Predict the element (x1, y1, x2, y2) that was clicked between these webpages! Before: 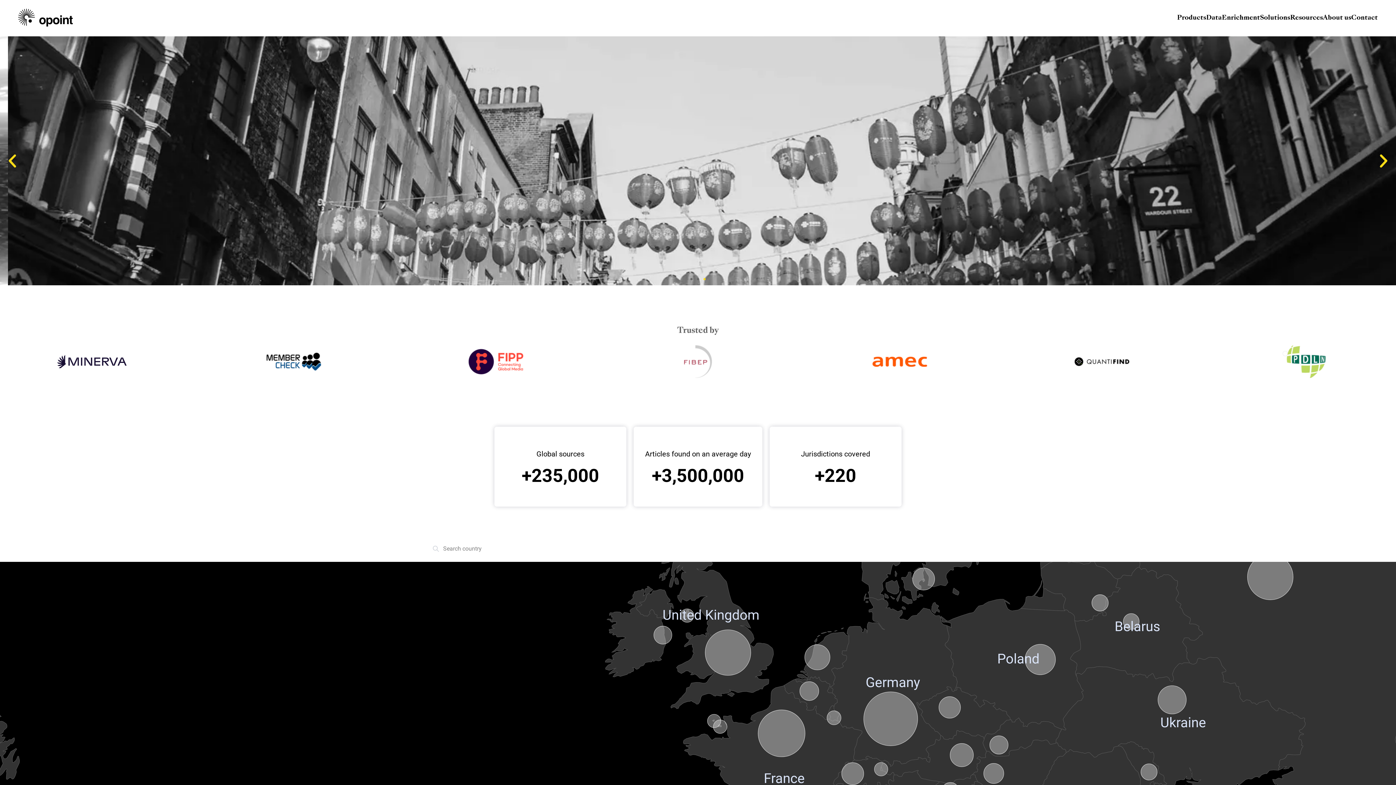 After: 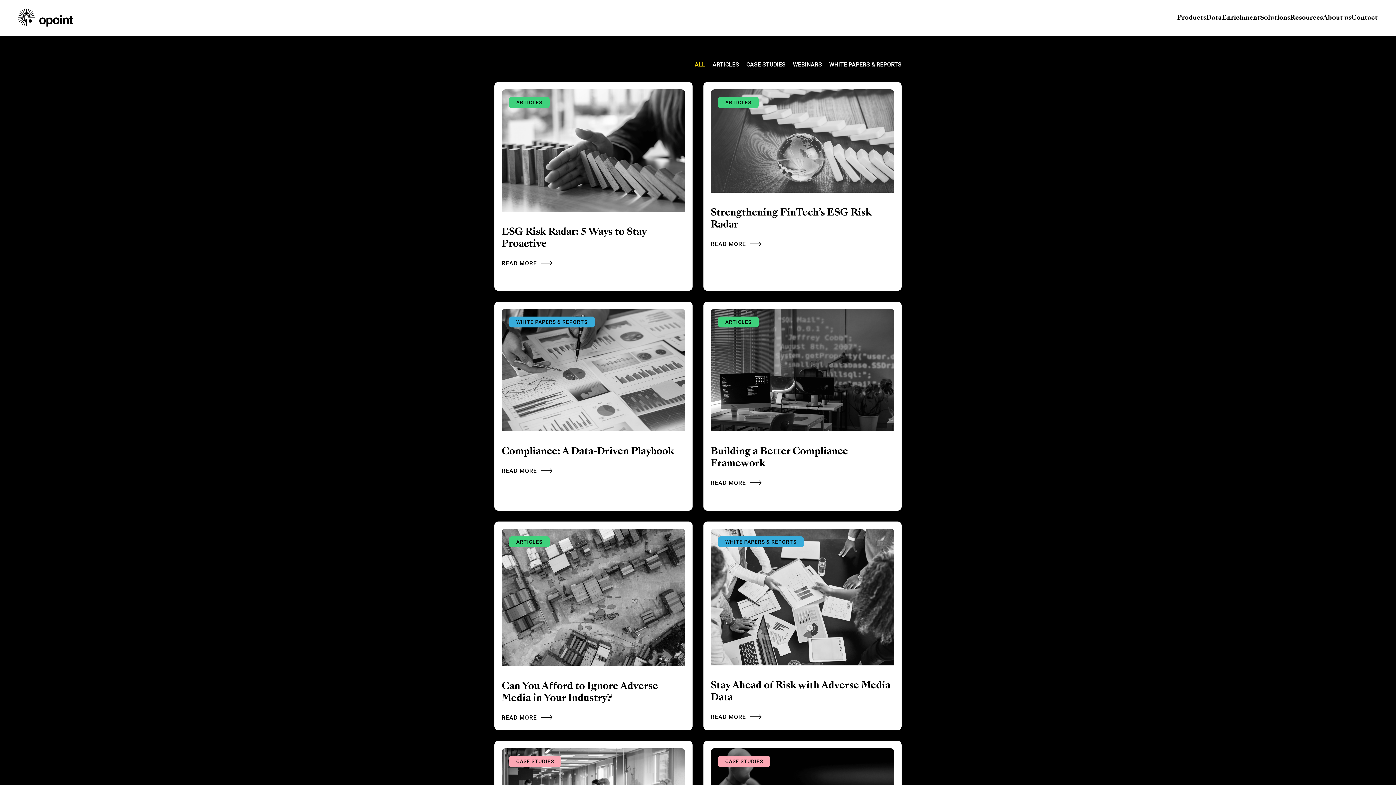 Action: bbox: (1290, 14, 1323, 21) label: Resources